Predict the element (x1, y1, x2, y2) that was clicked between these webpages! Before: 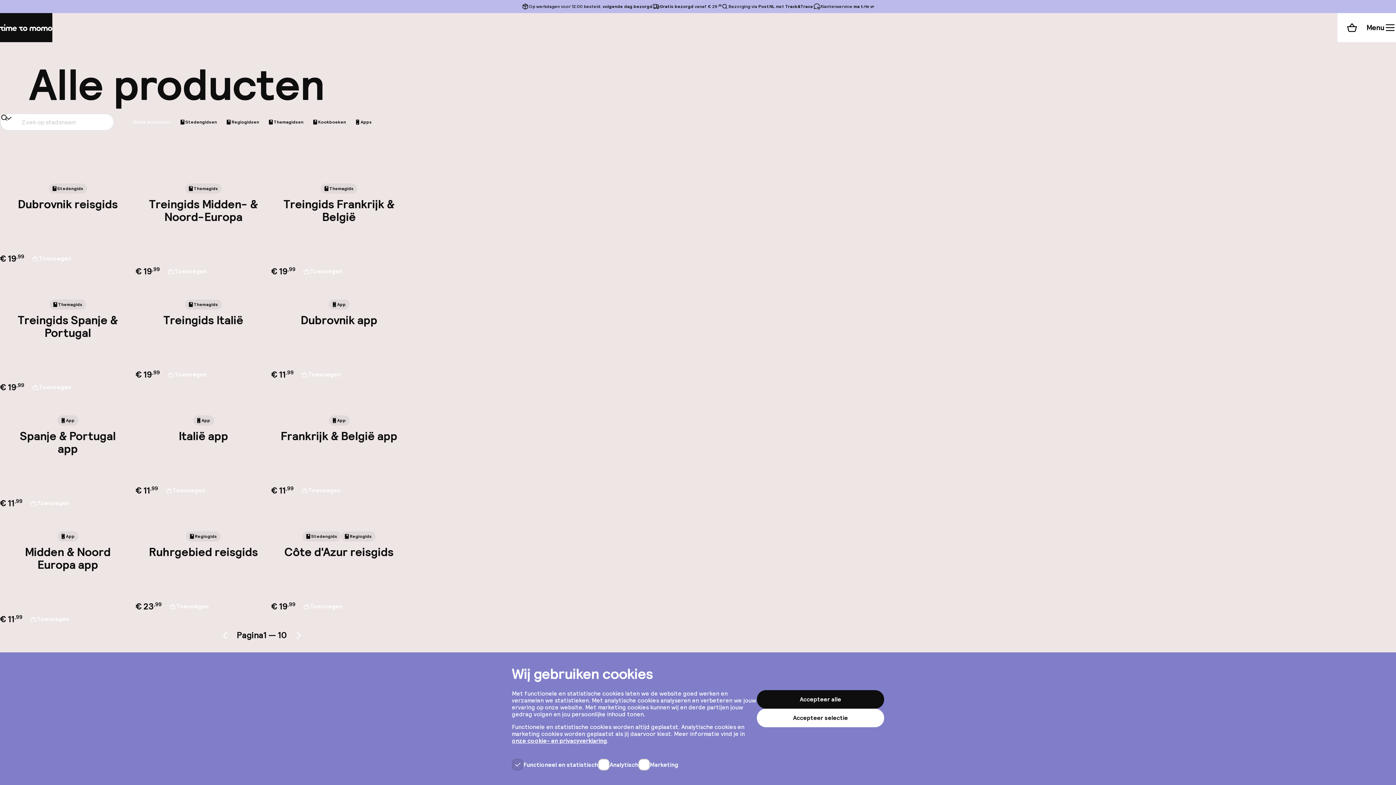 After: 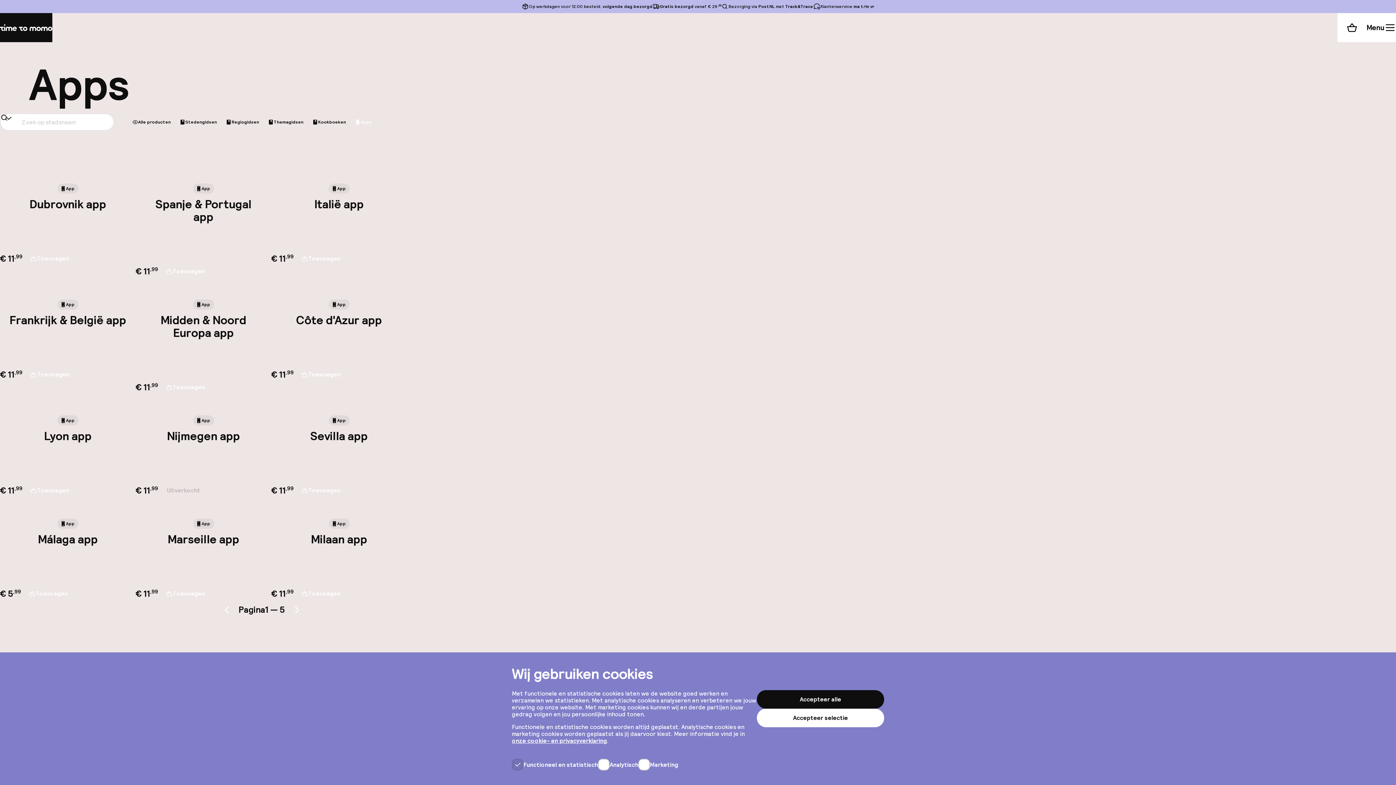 Action: bbox: (351, 116, 377, 128) label: Apps